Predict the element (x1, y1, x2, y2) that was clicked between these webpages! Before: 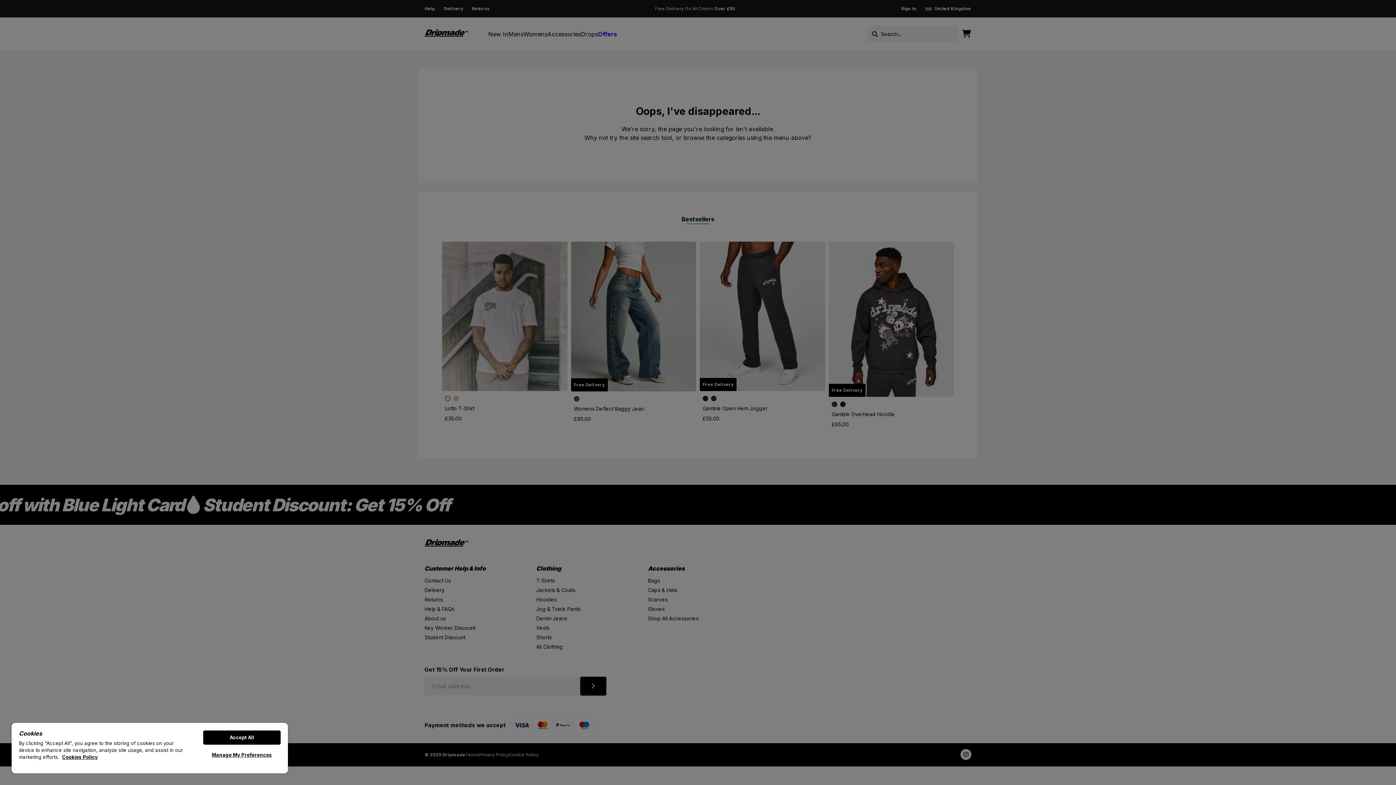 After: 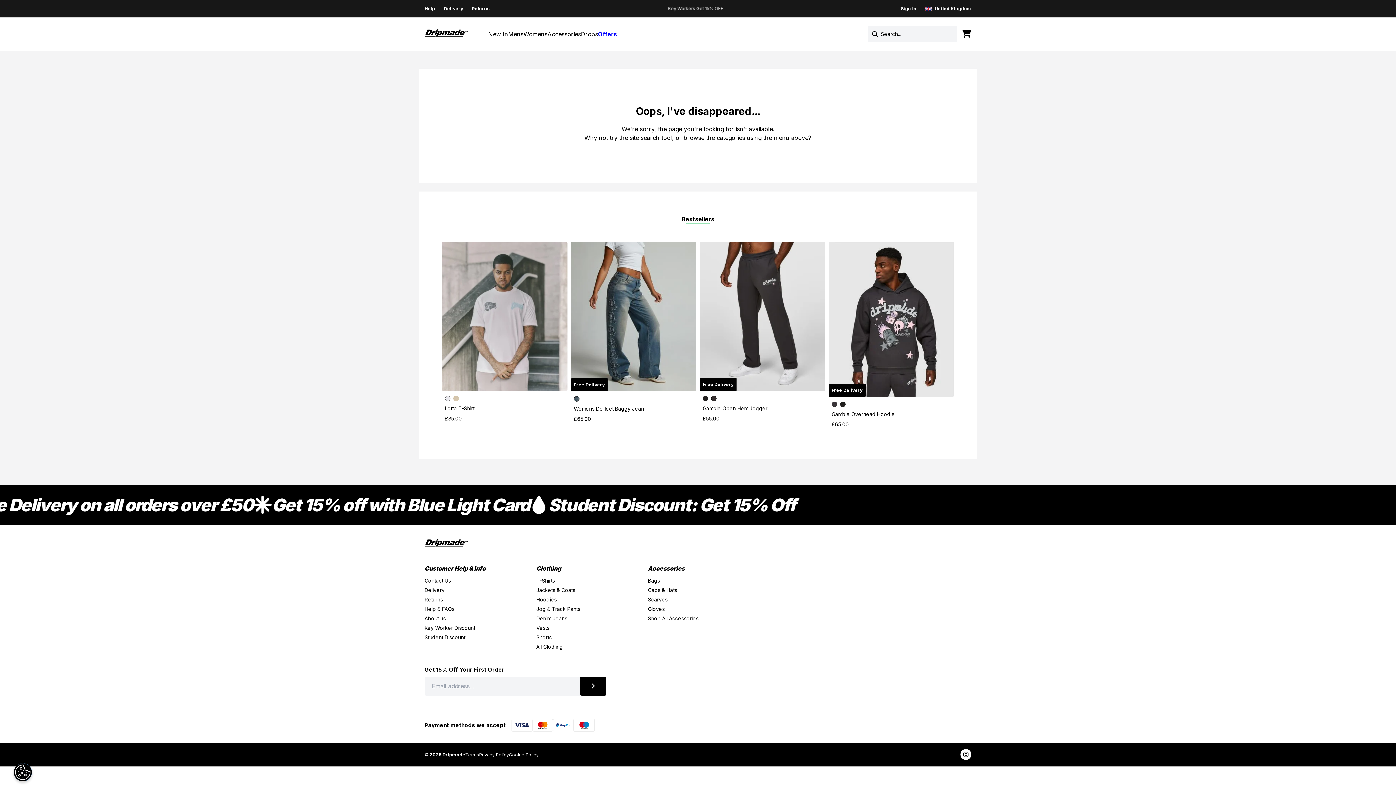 Action: label: Accept All bbox: (203, 730, 280, 745)